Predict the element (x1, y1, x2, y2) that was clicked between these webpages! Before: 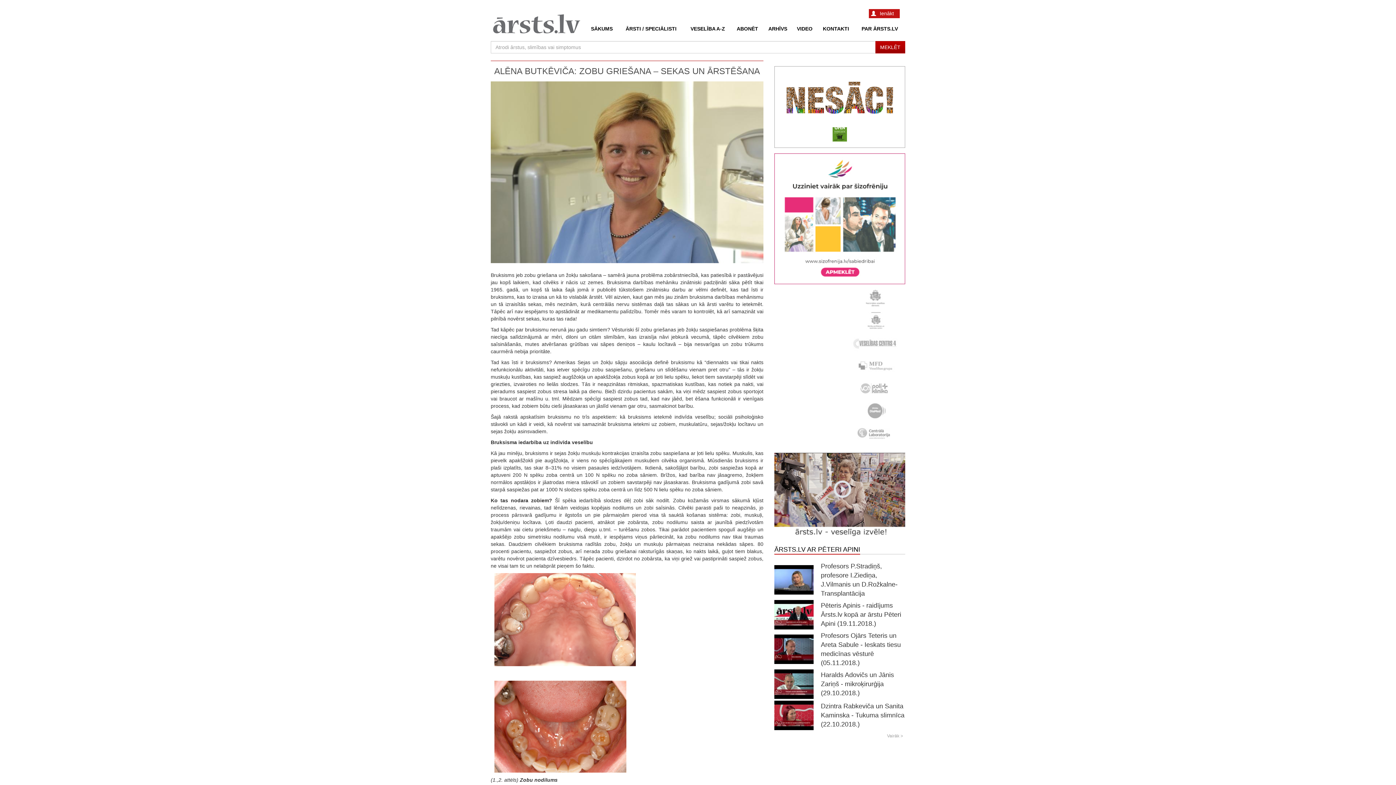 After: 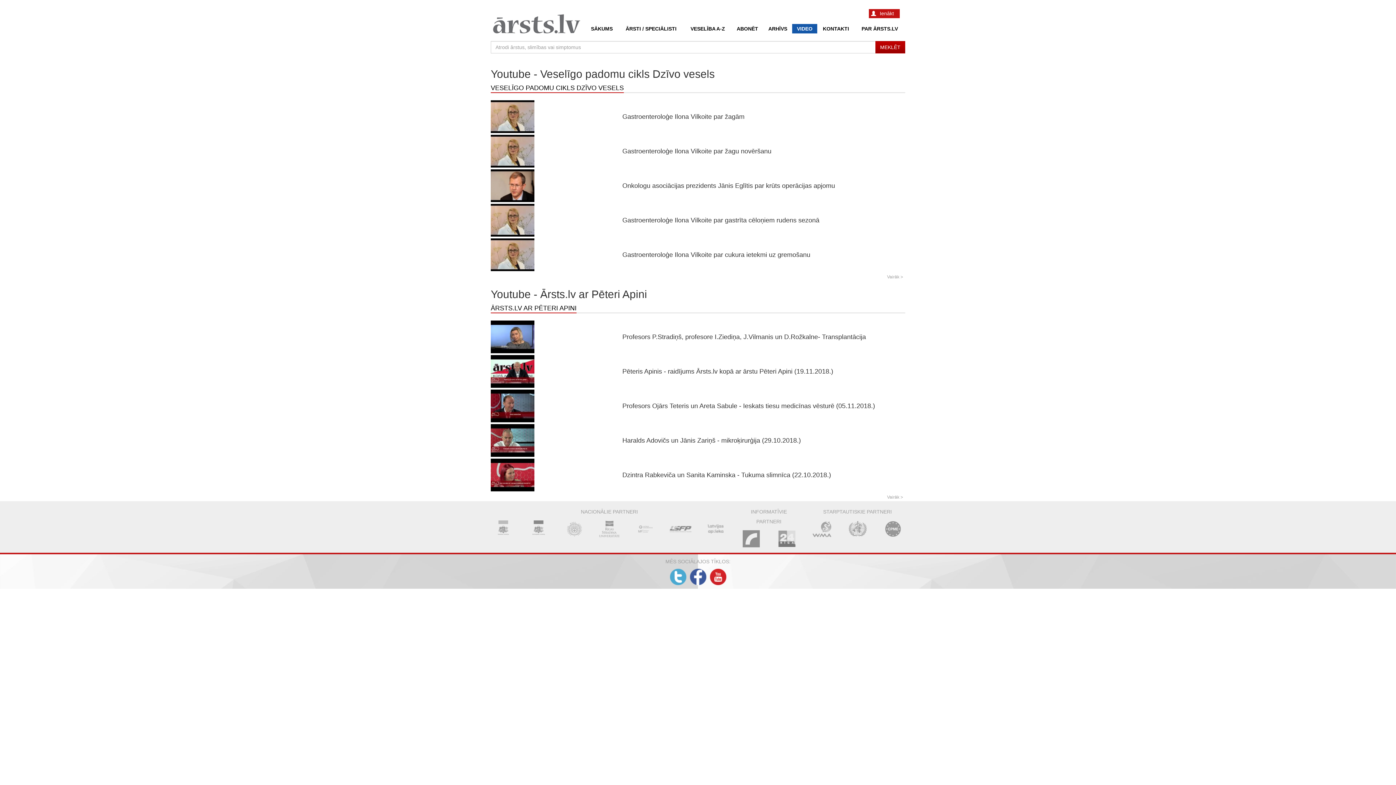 Action: label: VIDEO bbox: (792, 24, 817, 33)